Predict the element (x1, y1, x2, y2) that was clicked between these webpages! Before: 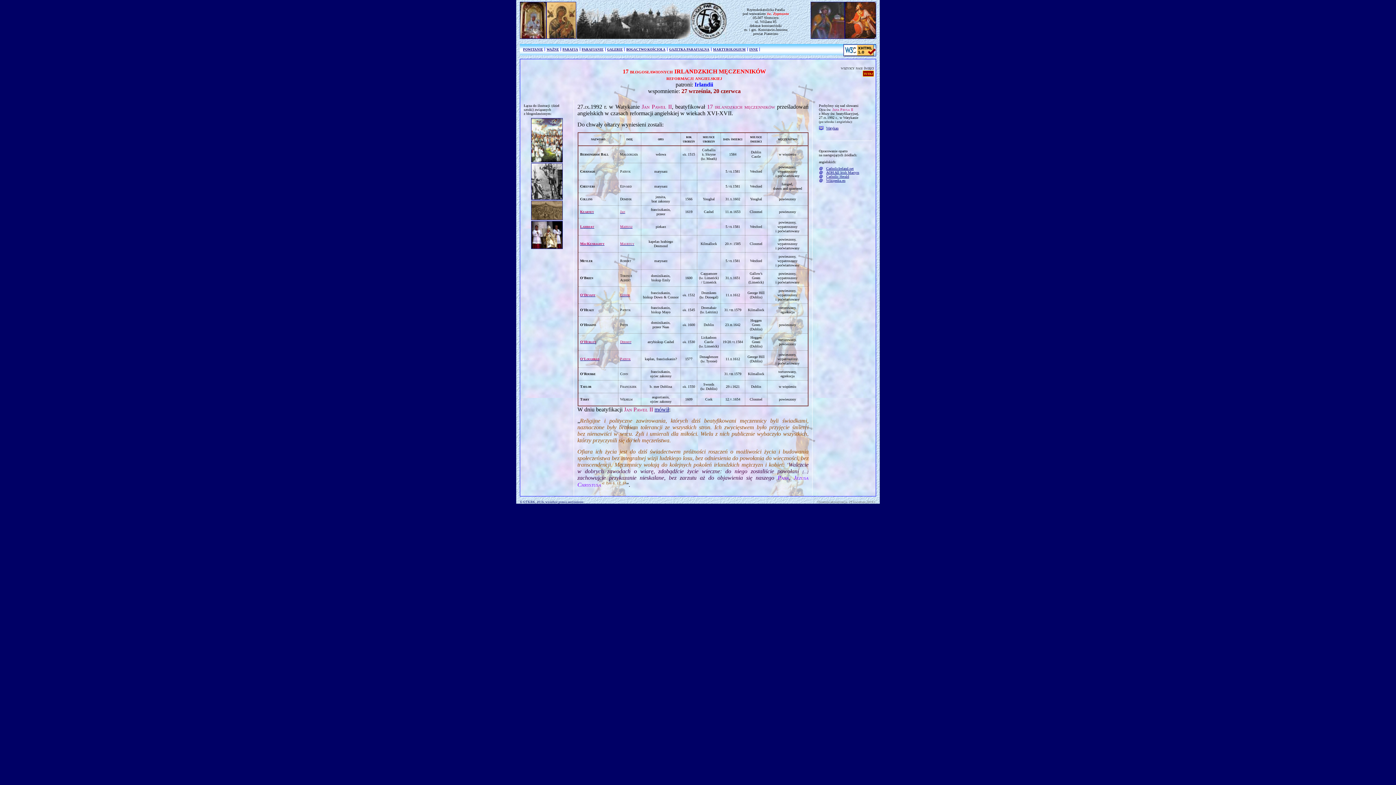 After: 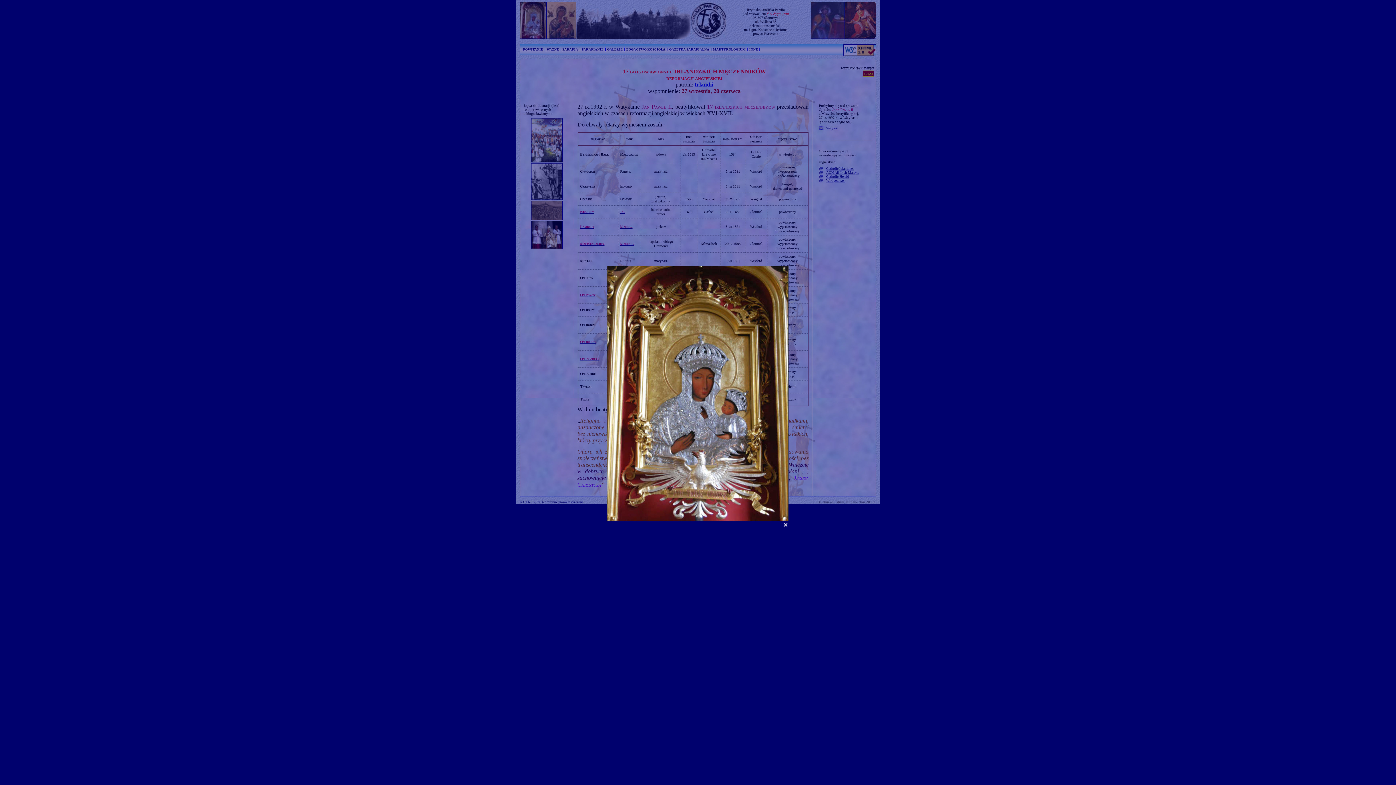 Action: bbox: (520, 33, 546, 40)